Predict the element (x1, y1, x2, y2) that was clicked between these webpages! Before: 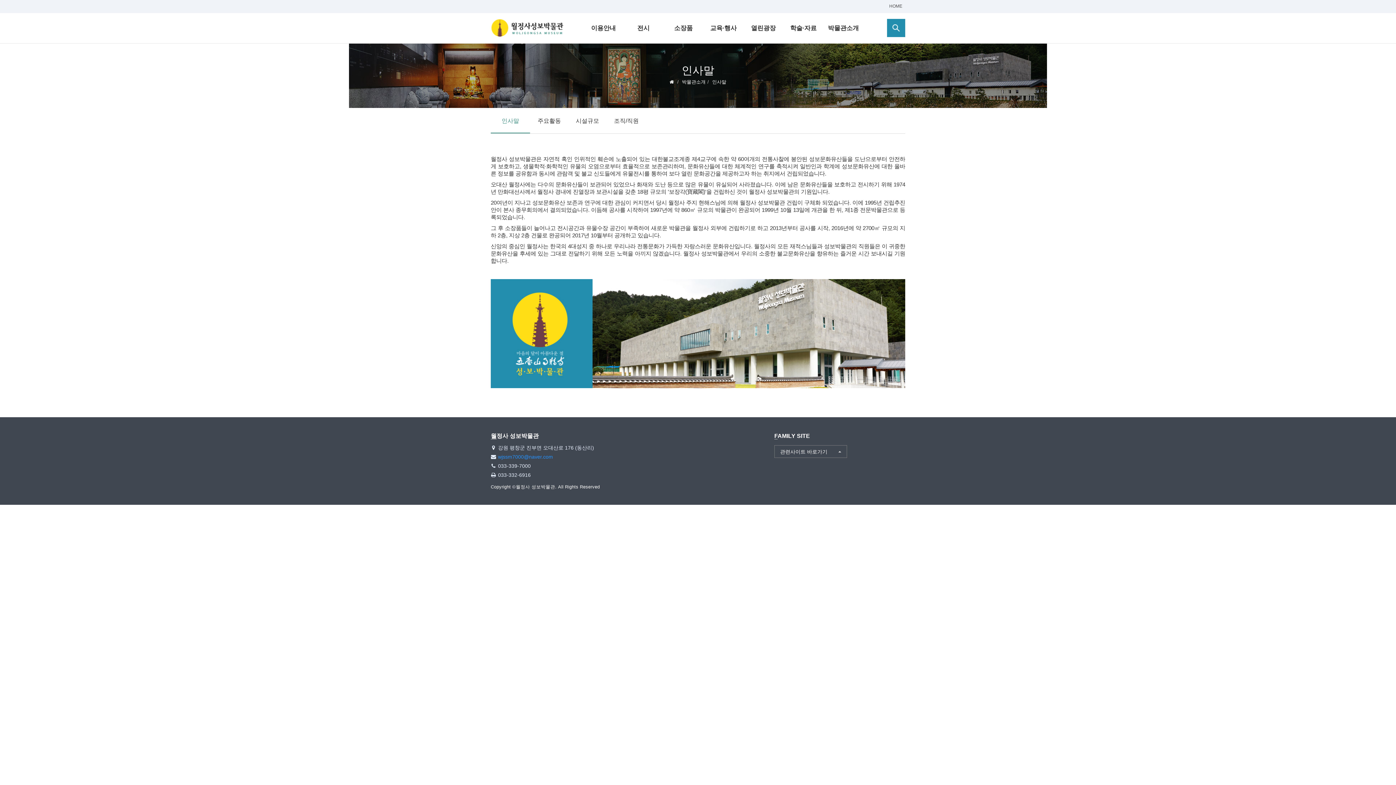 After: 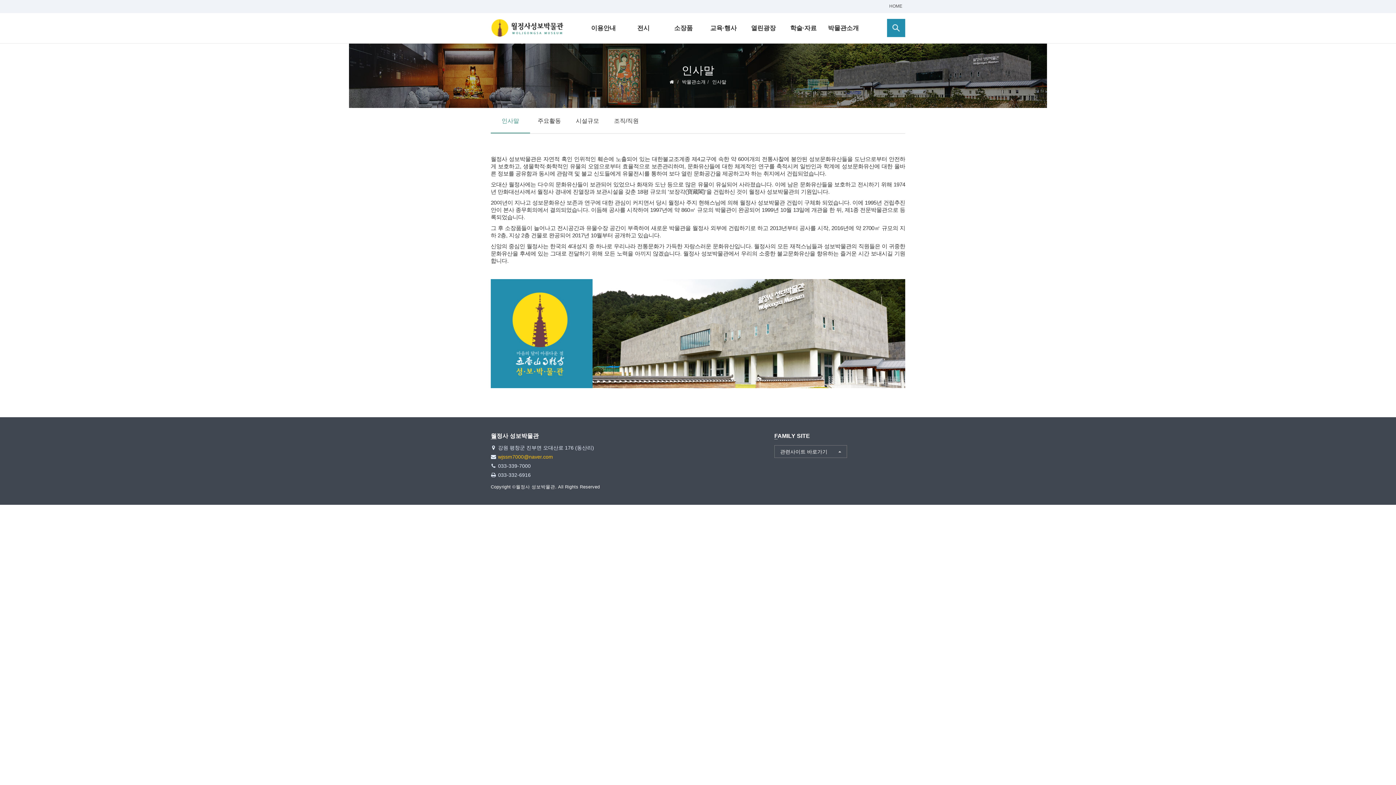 Action: bbox: (498, 454, 553, 460) label: wjssm7000@naver.com